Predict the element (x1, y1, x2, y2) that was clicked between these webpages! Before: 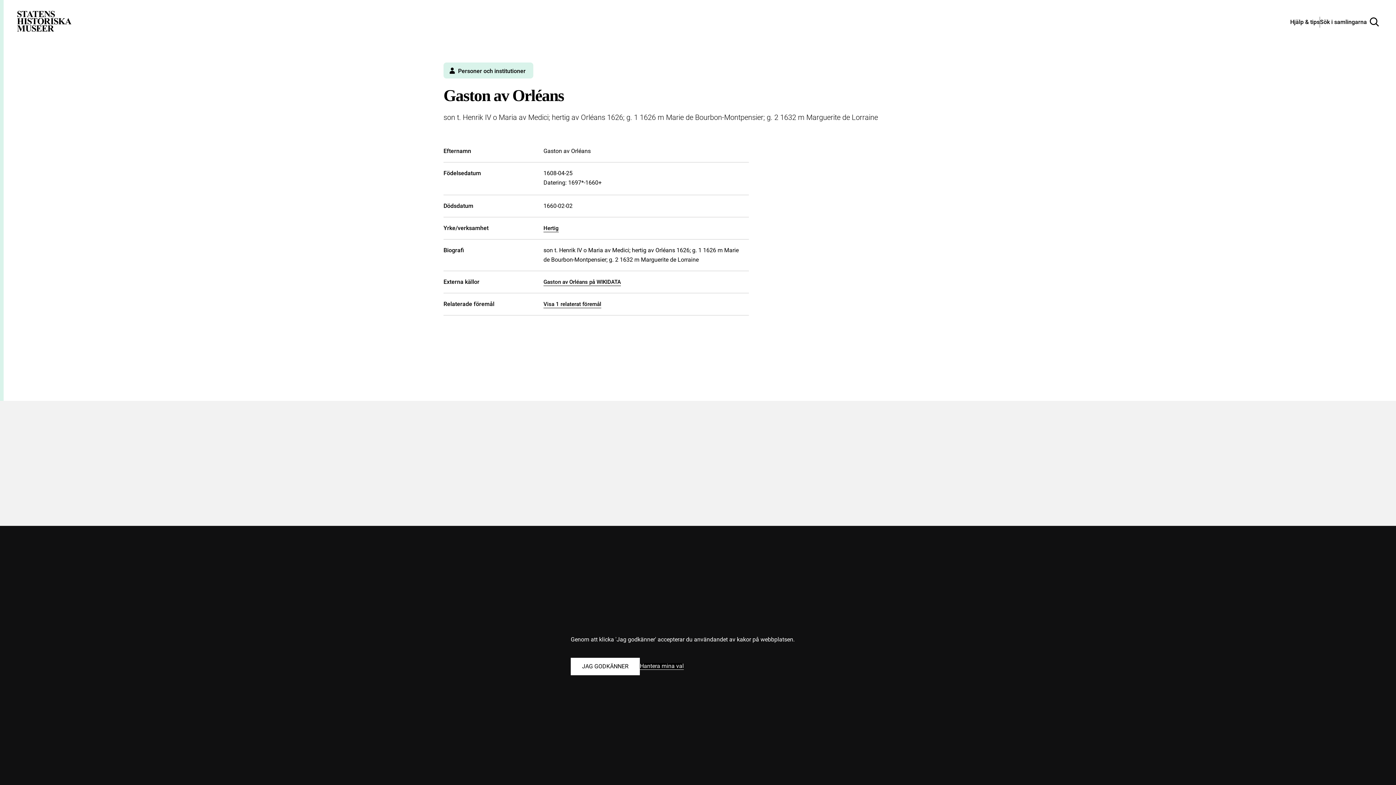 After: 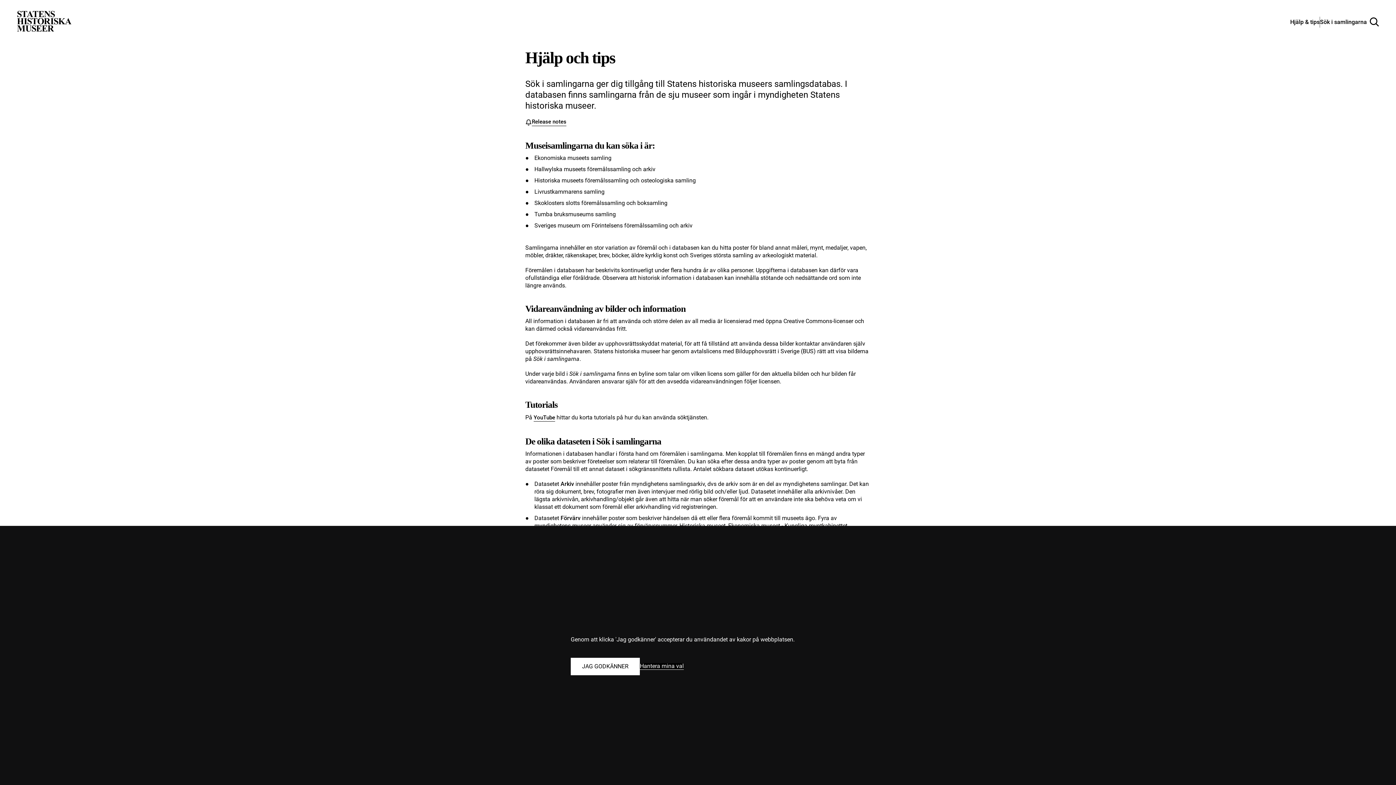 Action: label: Hjälp och tips bbox: (1290, 18, 1320, 25)